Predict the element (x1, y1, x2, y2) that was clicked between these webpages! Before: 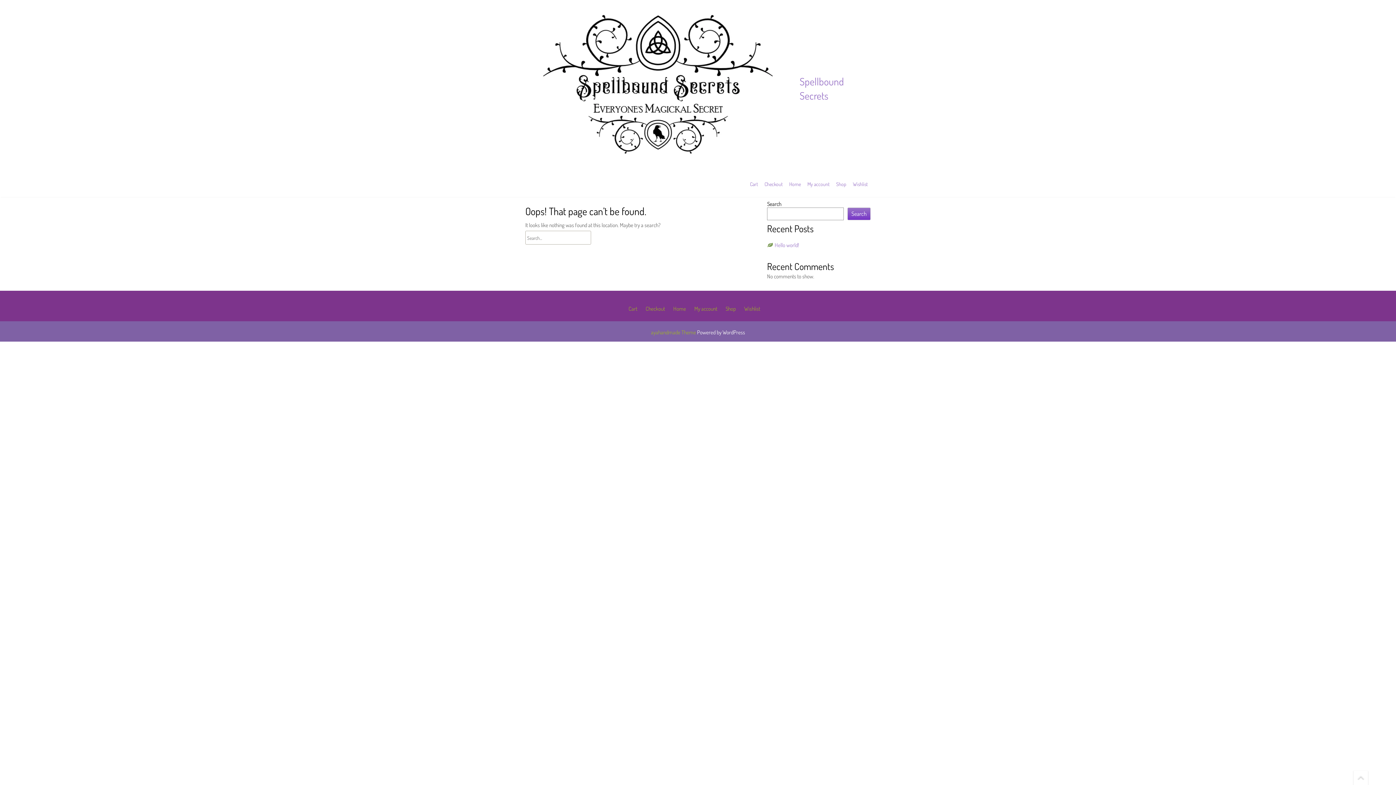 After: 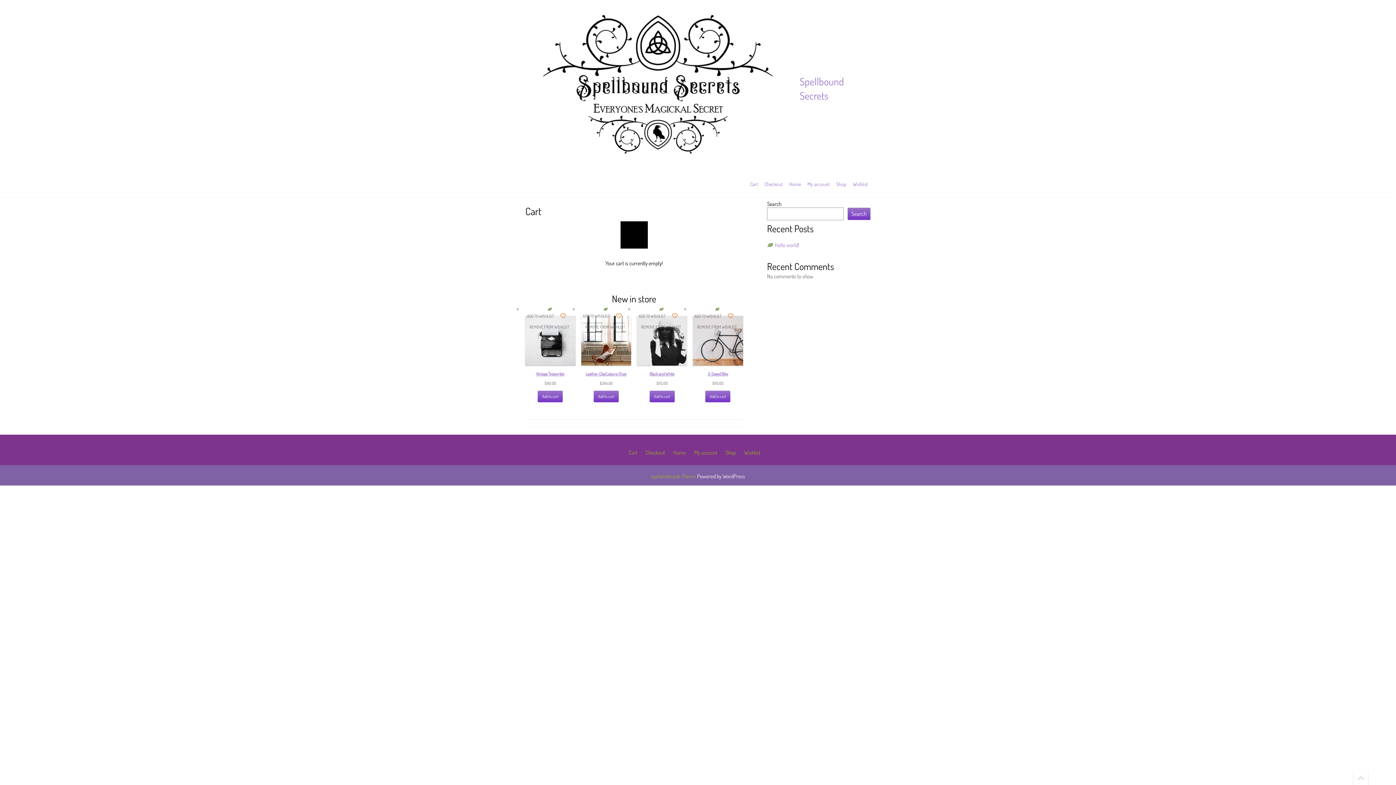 Action: bbox: (645, 305, 665, 312) label: Checkout